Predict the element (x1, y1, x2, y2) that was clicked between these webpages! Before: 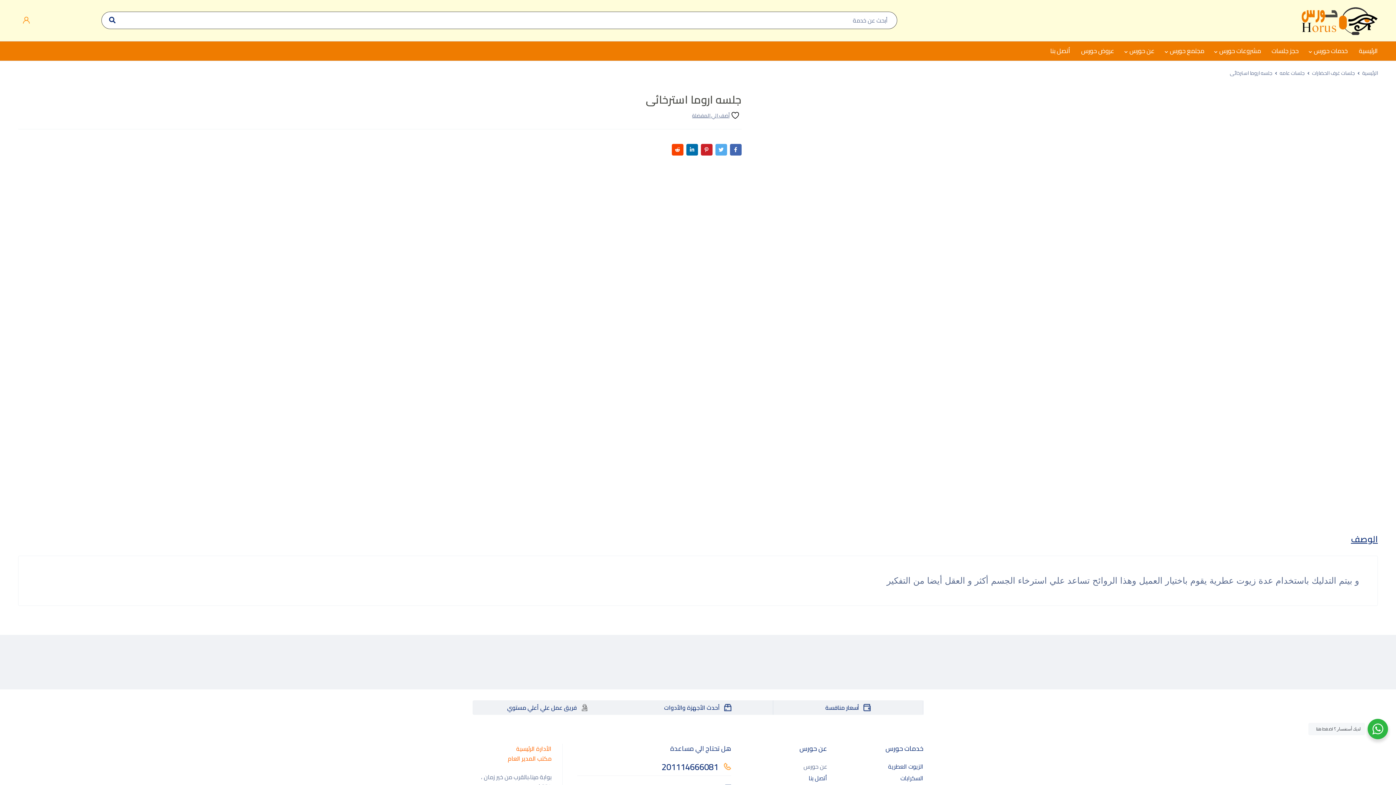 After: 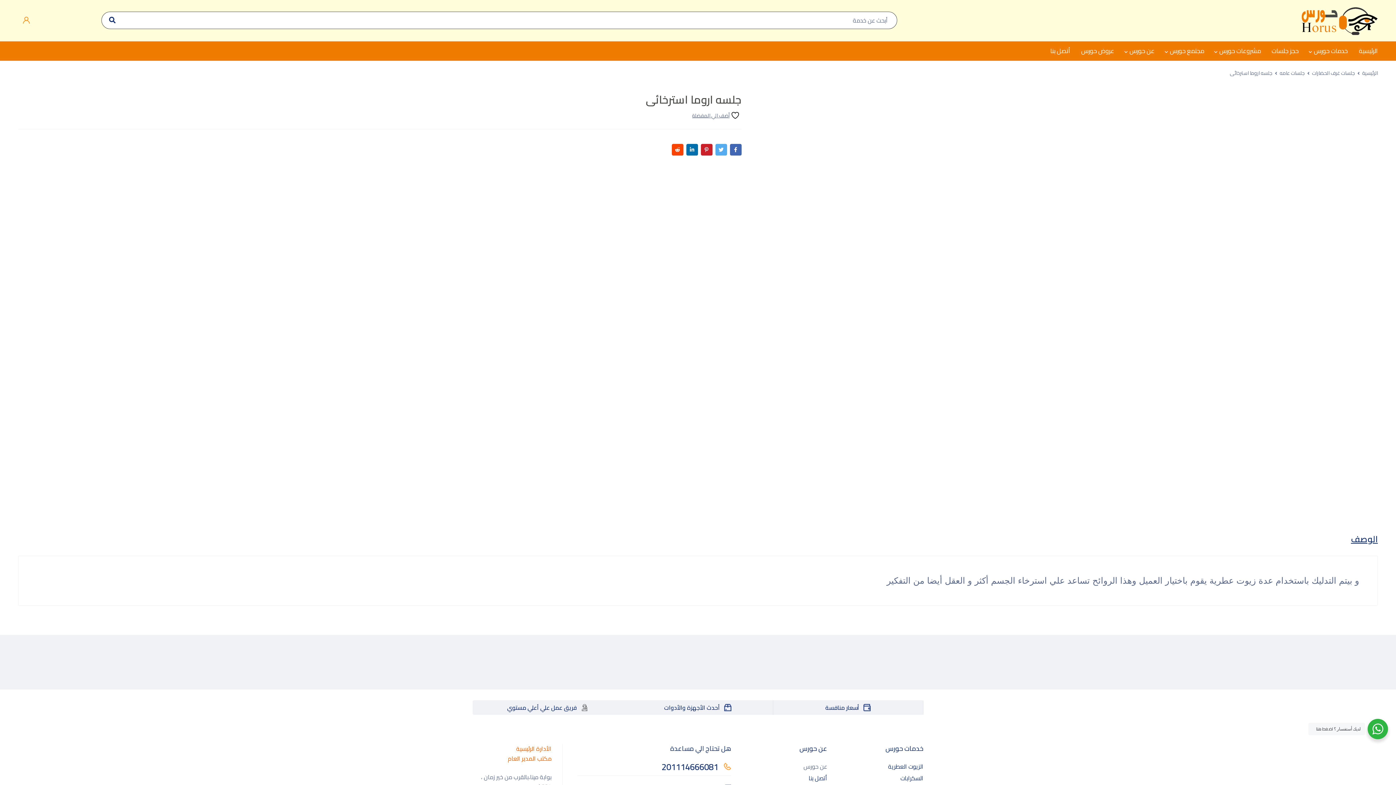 Action: bbox: (724, 704, 731, 711)